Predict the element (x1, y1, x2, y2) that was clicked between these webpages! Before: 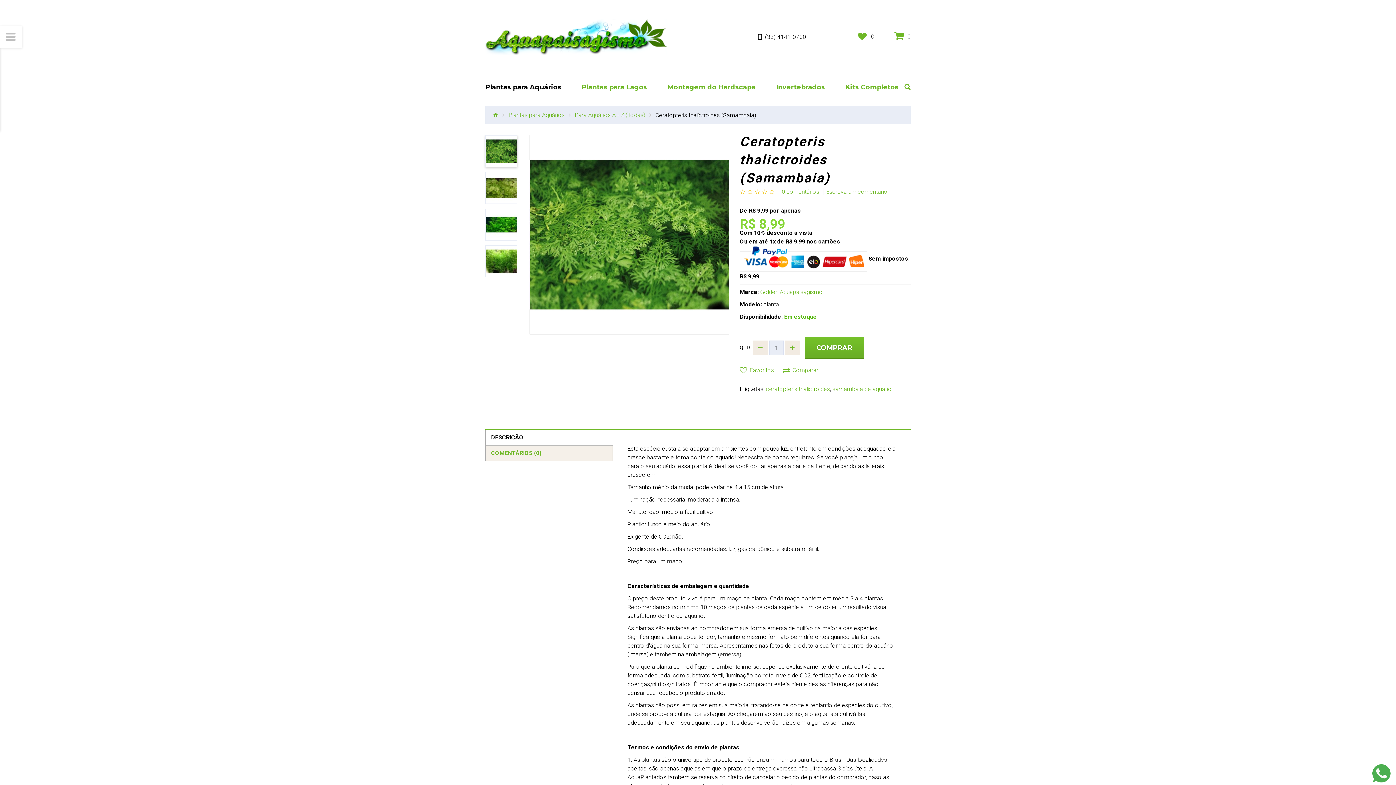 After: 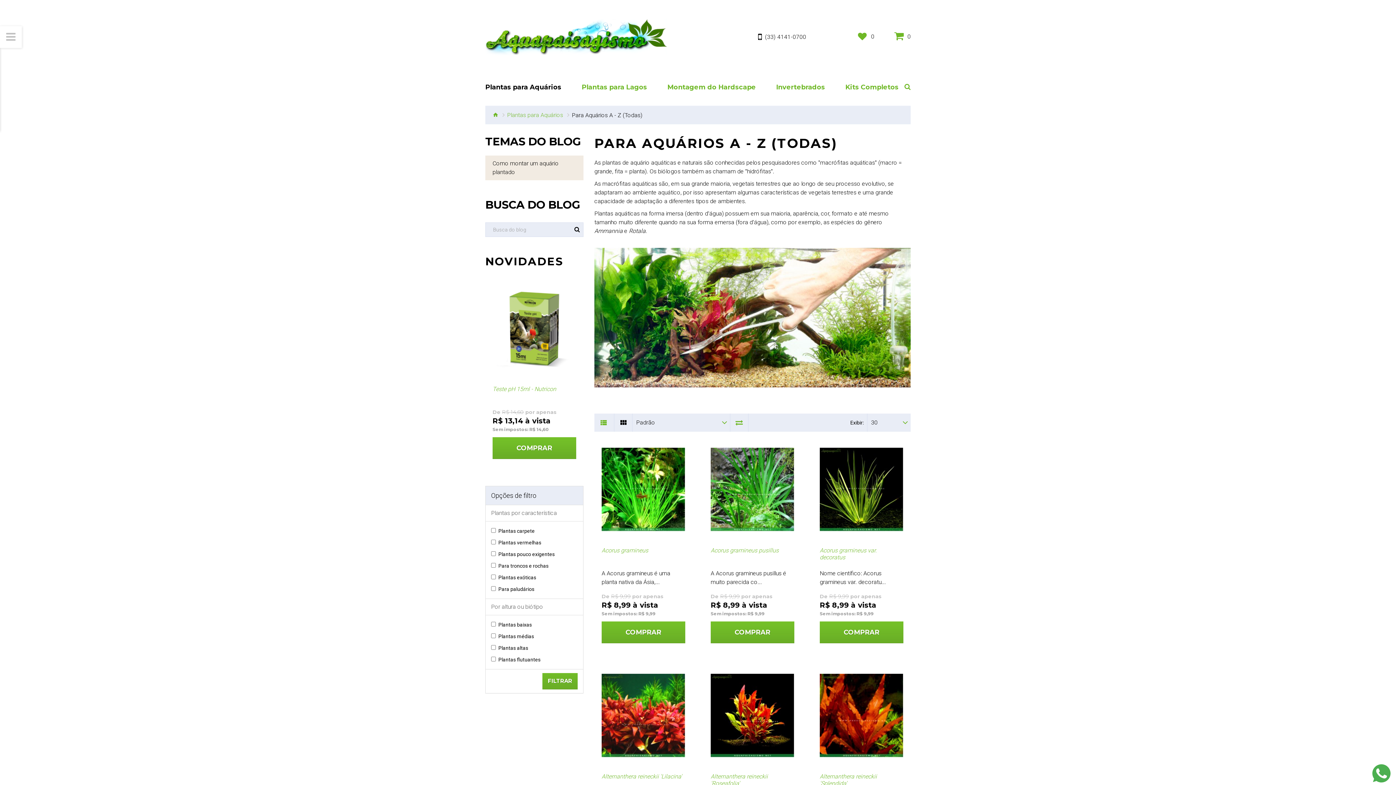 Action: label: Para Aquários A - Z (Todas) bbox: (574, 111, 645, 118)